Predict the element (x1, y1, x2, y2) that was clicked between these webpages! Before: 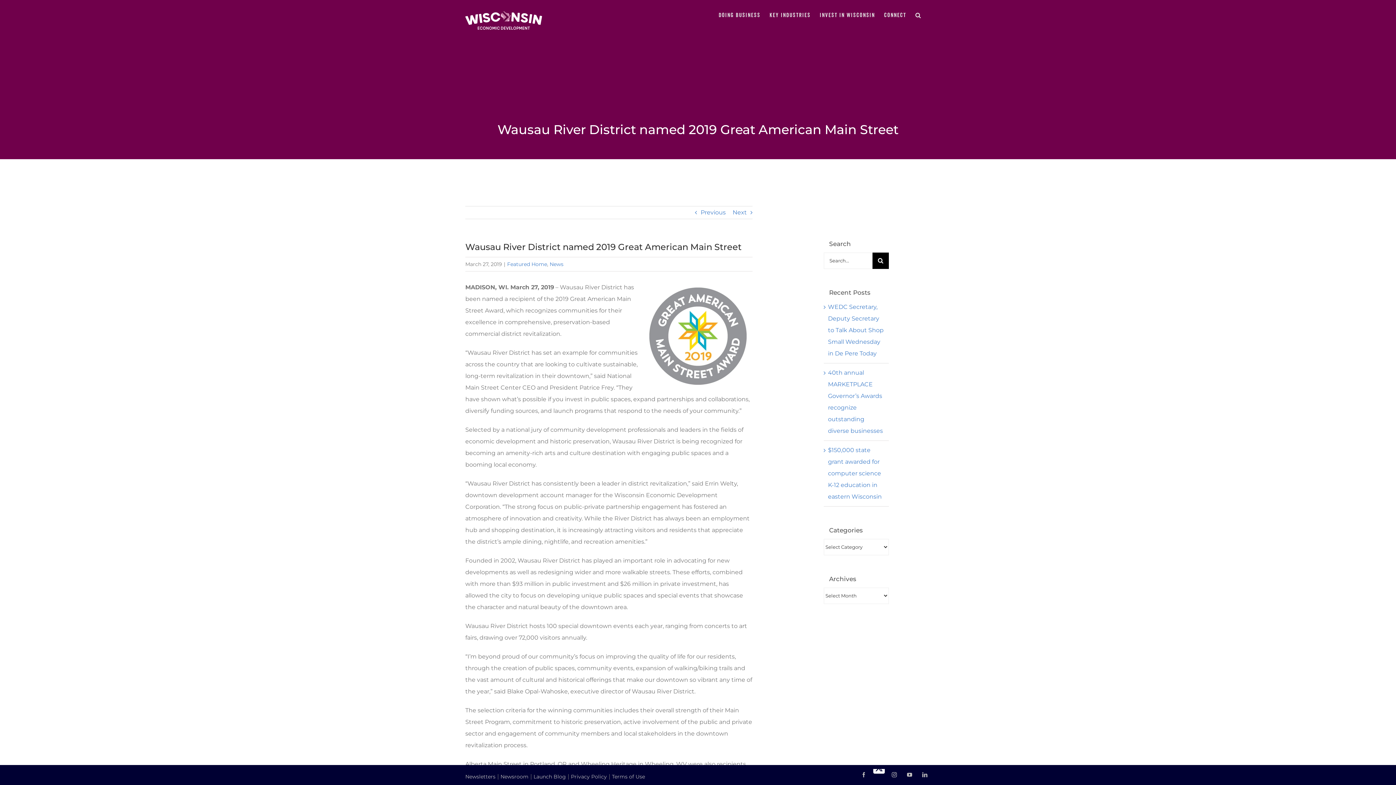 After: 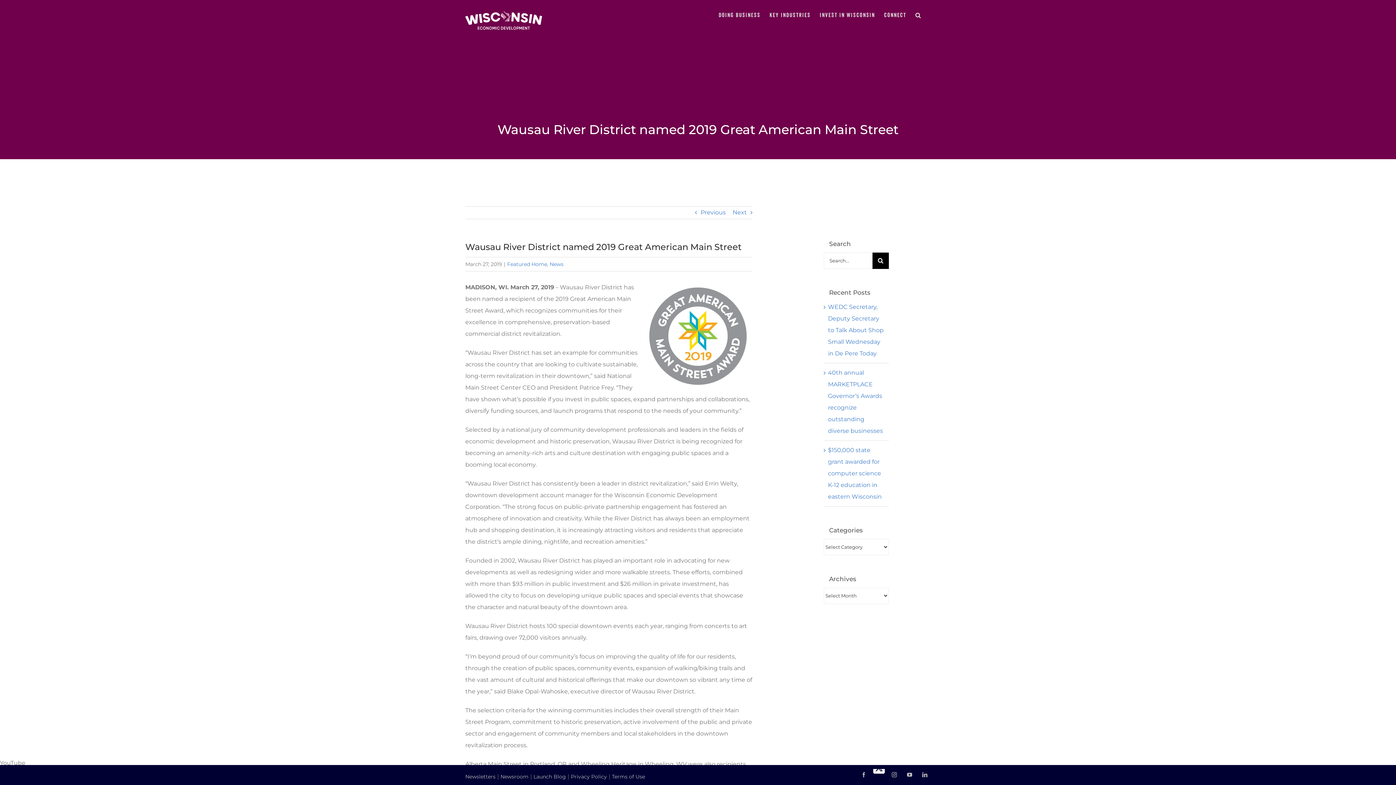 Action: label: YouTube bbox: (904, 769, 915, 781)